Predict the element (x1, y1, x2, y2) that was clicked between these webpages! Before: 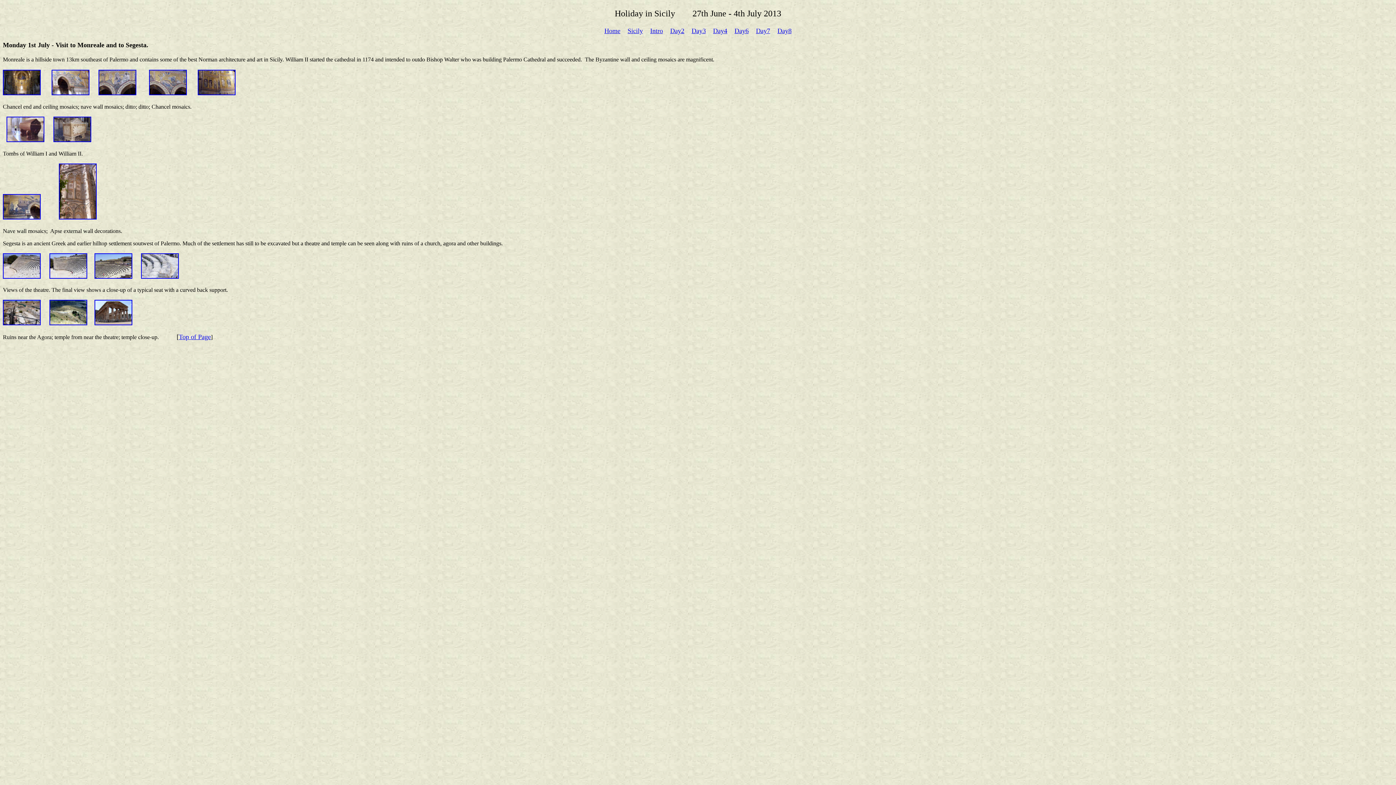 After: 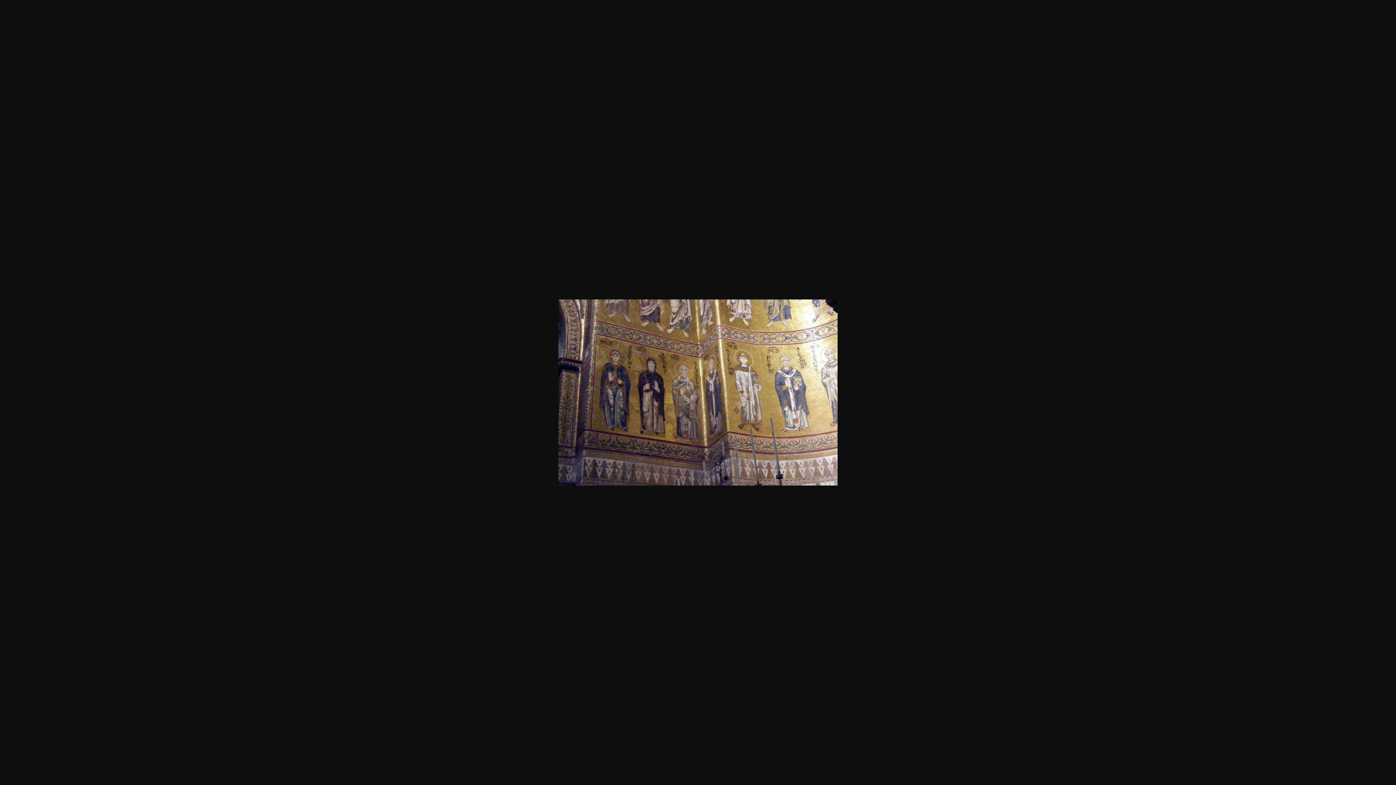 Action: bbox: (197, 89, 235, 96)